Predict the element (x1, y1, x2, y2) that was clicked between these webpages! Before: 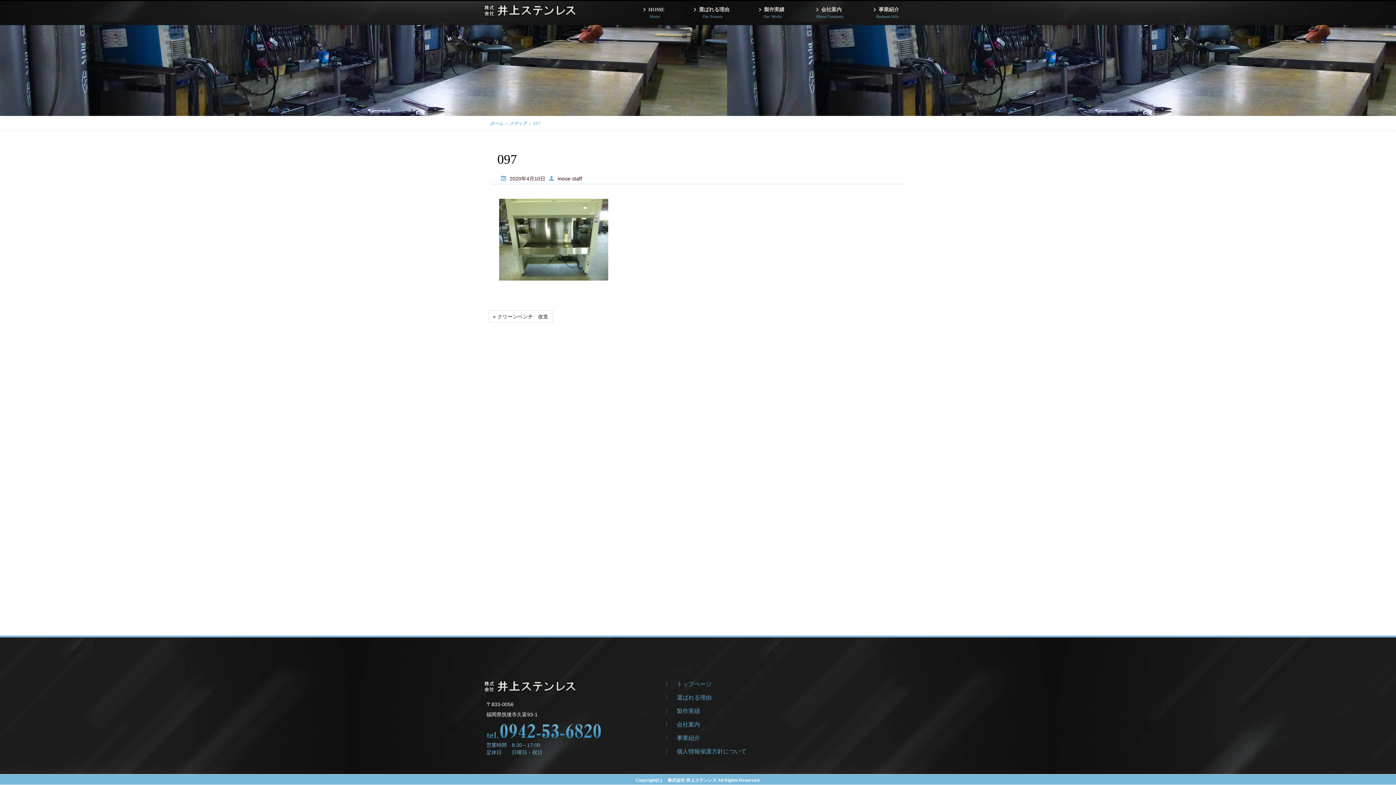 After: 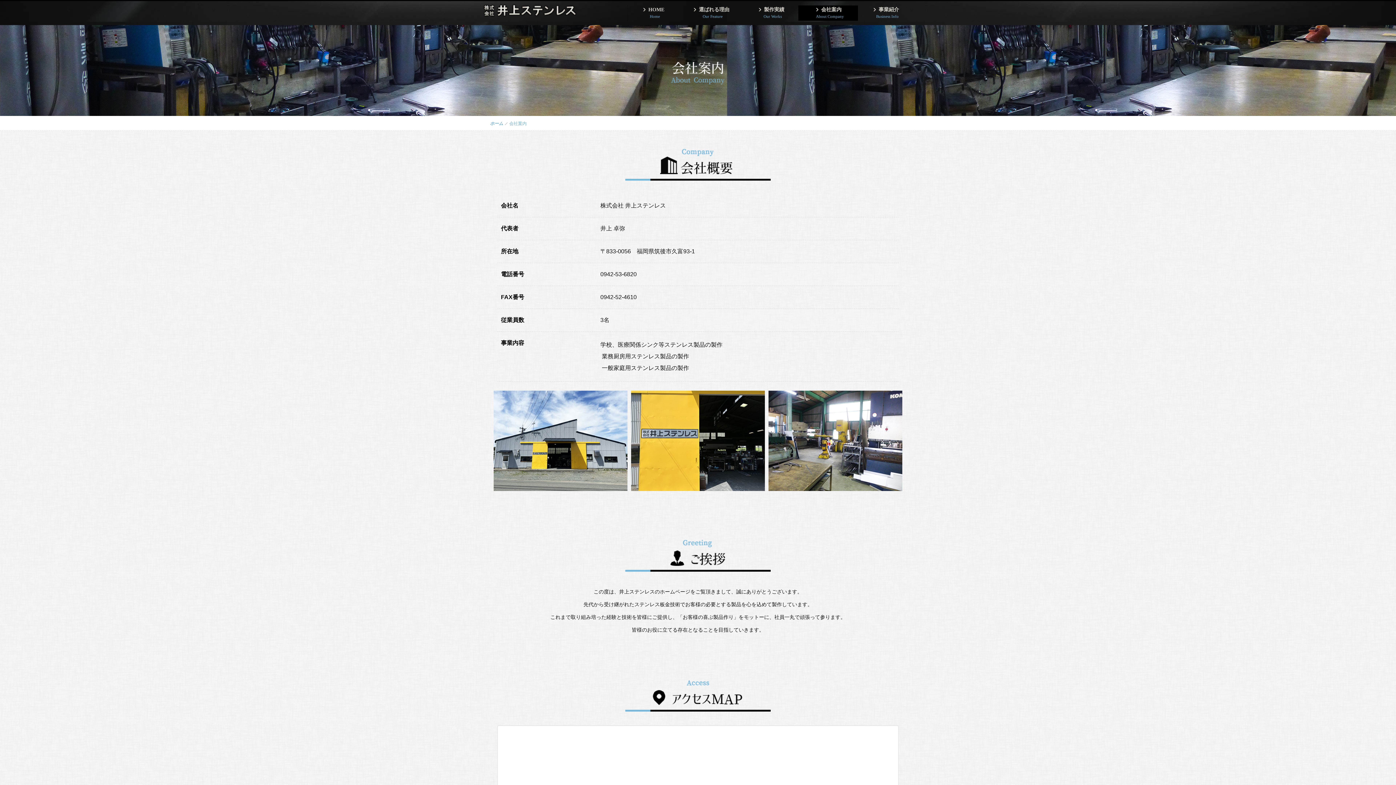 Action: bbox: (798, 5, 858, 20) label:  会社案内